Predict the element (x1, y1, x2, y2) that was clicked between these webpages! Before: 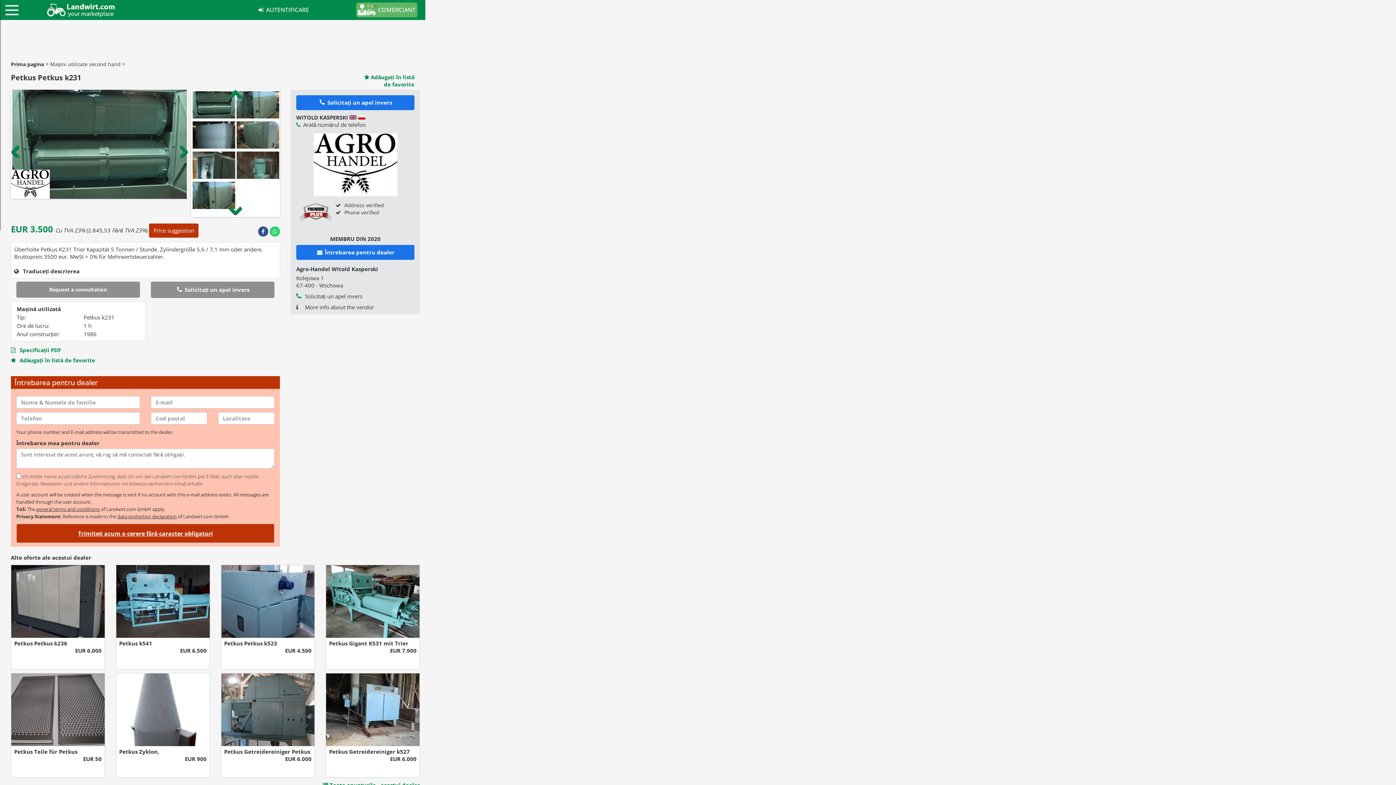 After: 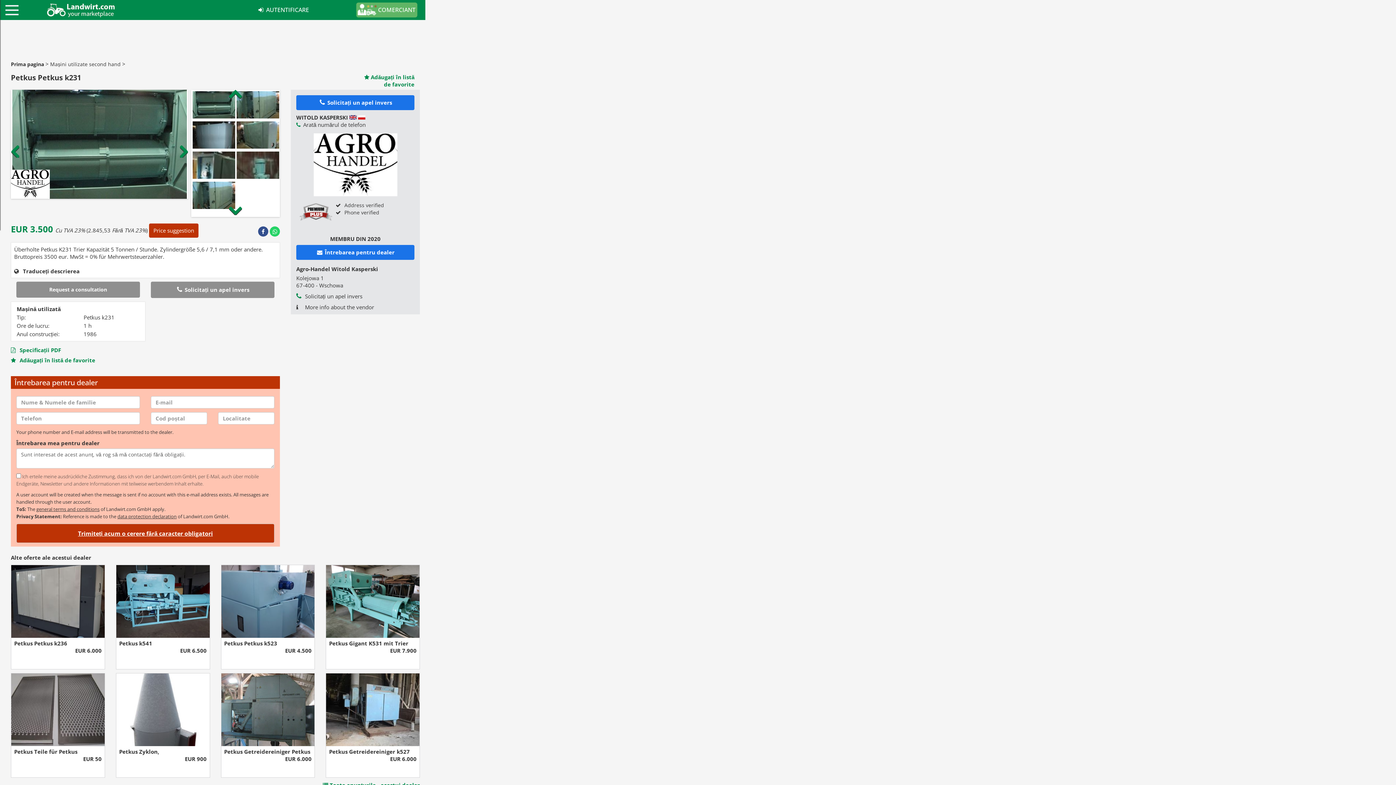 Action: bbox: (117, 513, 176, 520) label: data protection declaration